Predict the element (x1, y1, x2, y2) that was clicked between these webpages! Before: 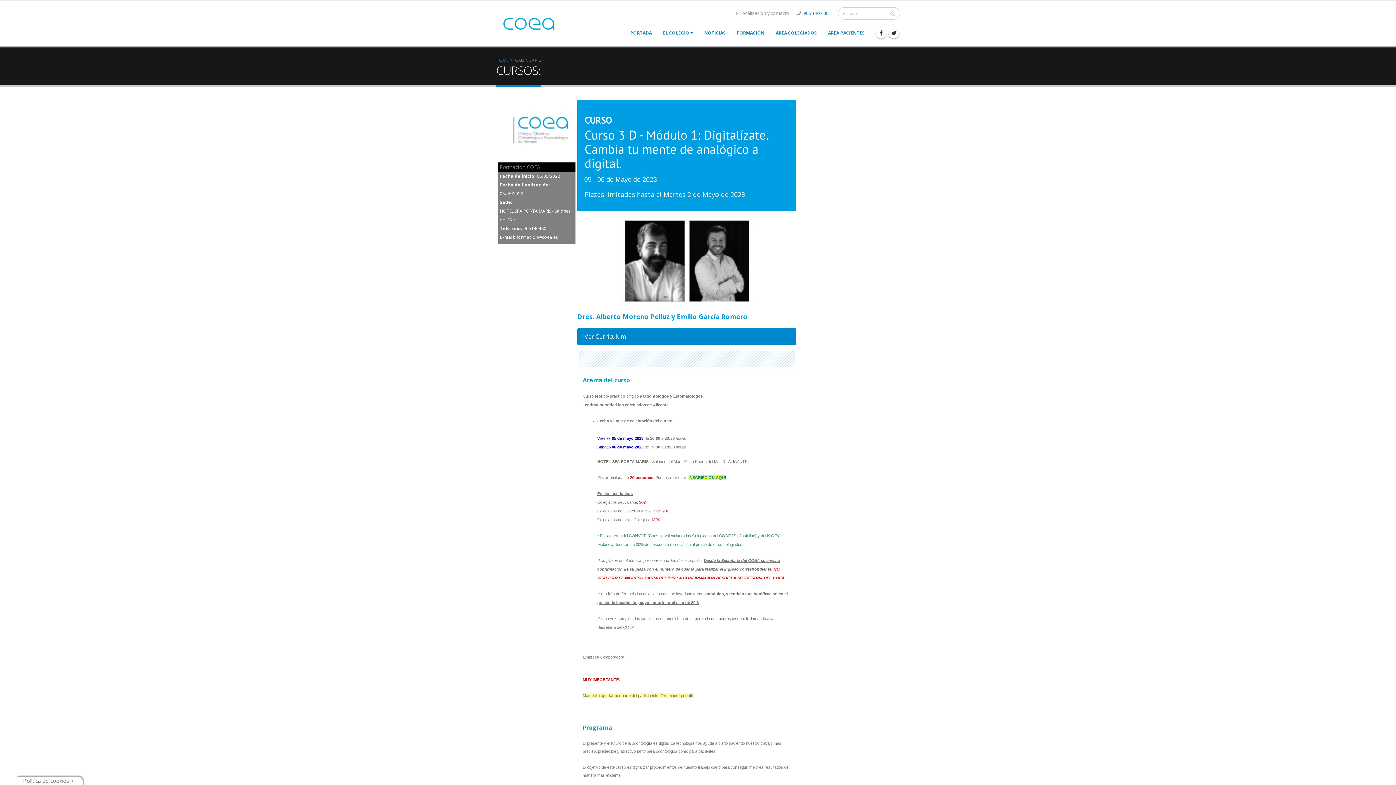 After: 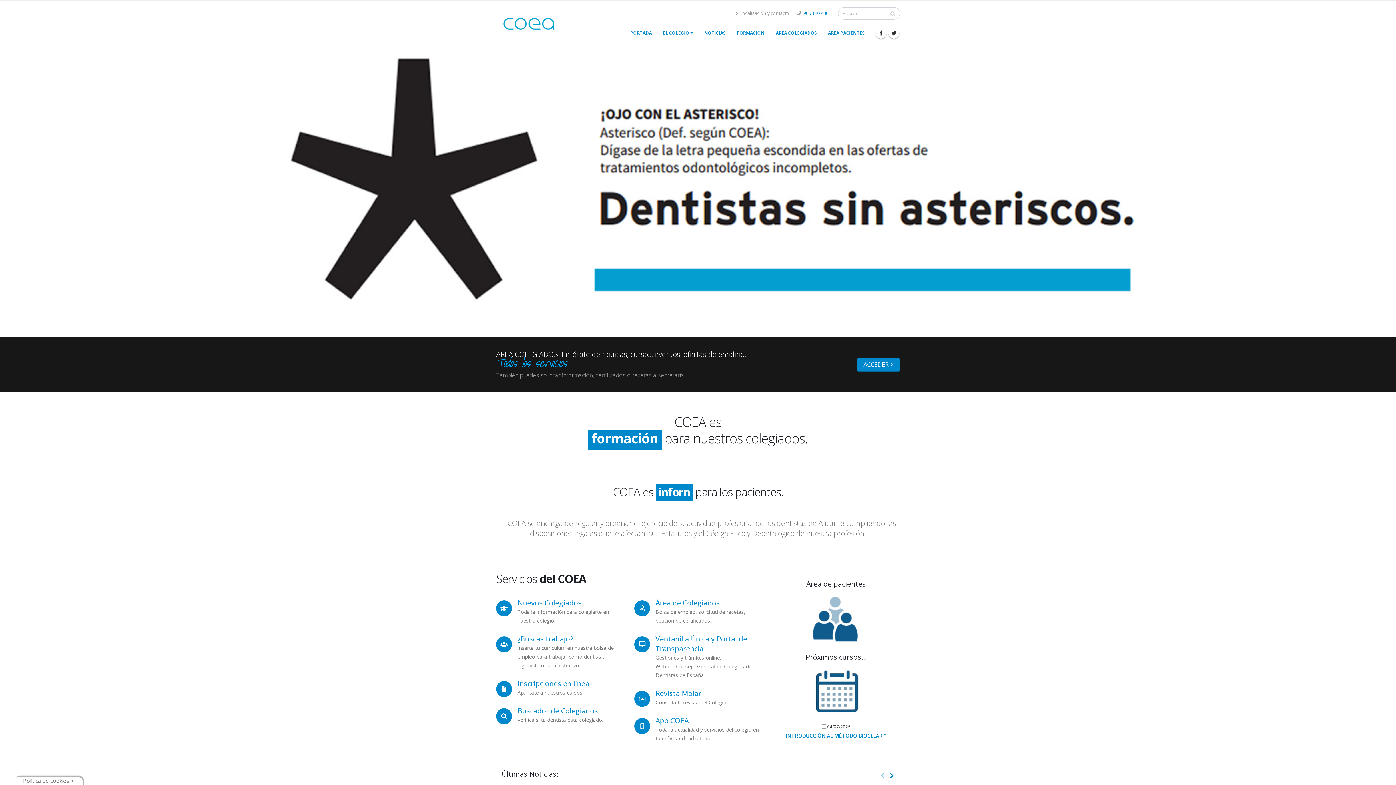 Action: bbox: (496, 57, 508, 62) label: HOME